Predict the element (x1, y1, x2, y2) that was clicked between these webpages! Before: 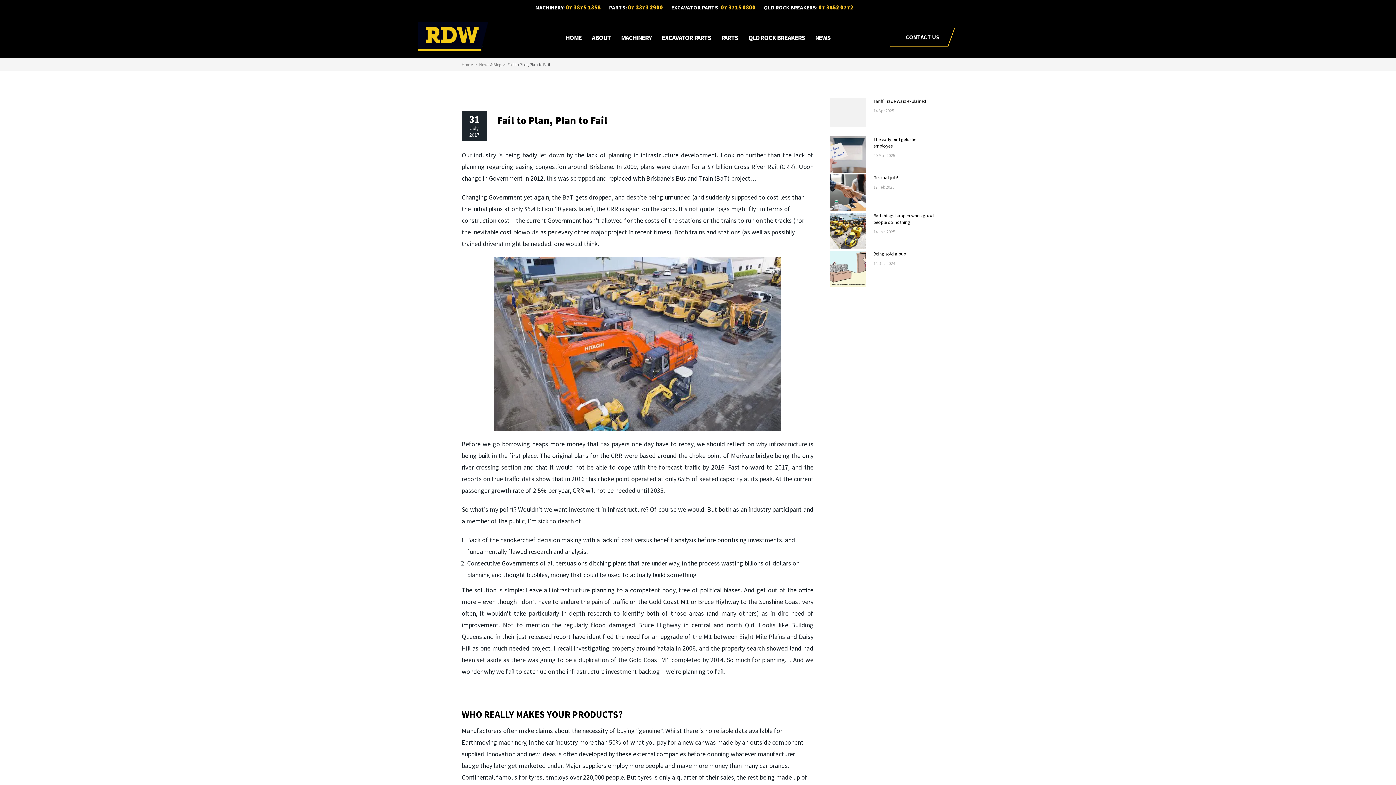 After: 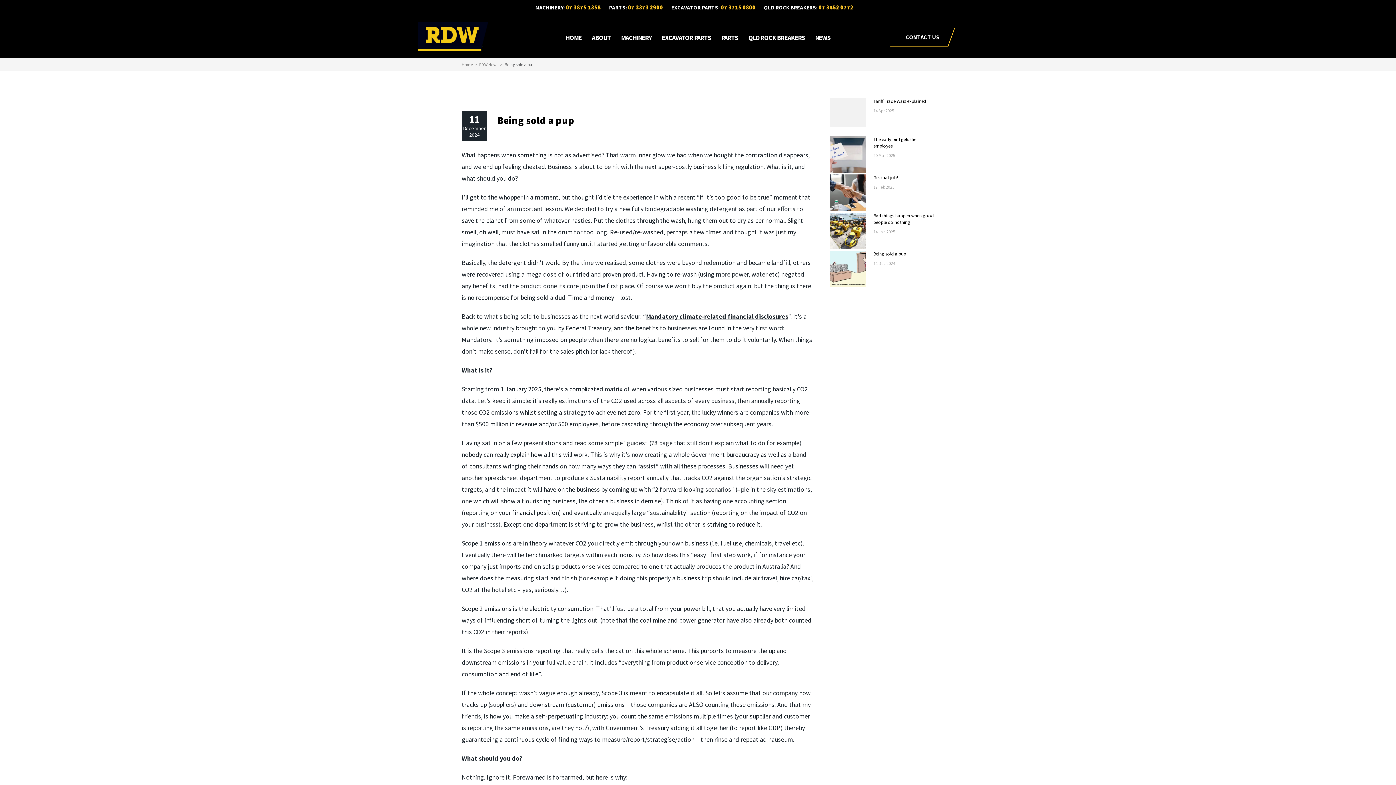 Action: bbox: (873, 251, 906, 257) label: Being sold a pup